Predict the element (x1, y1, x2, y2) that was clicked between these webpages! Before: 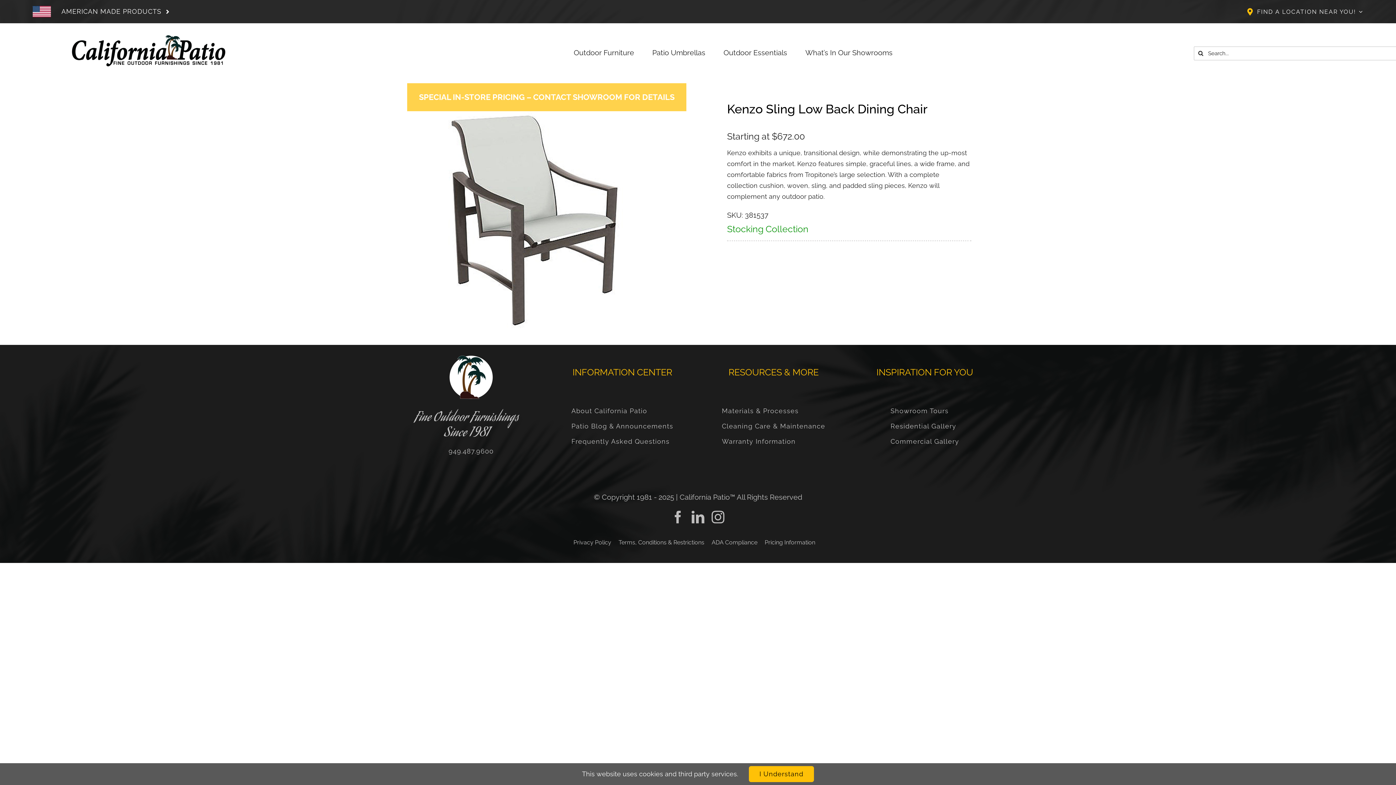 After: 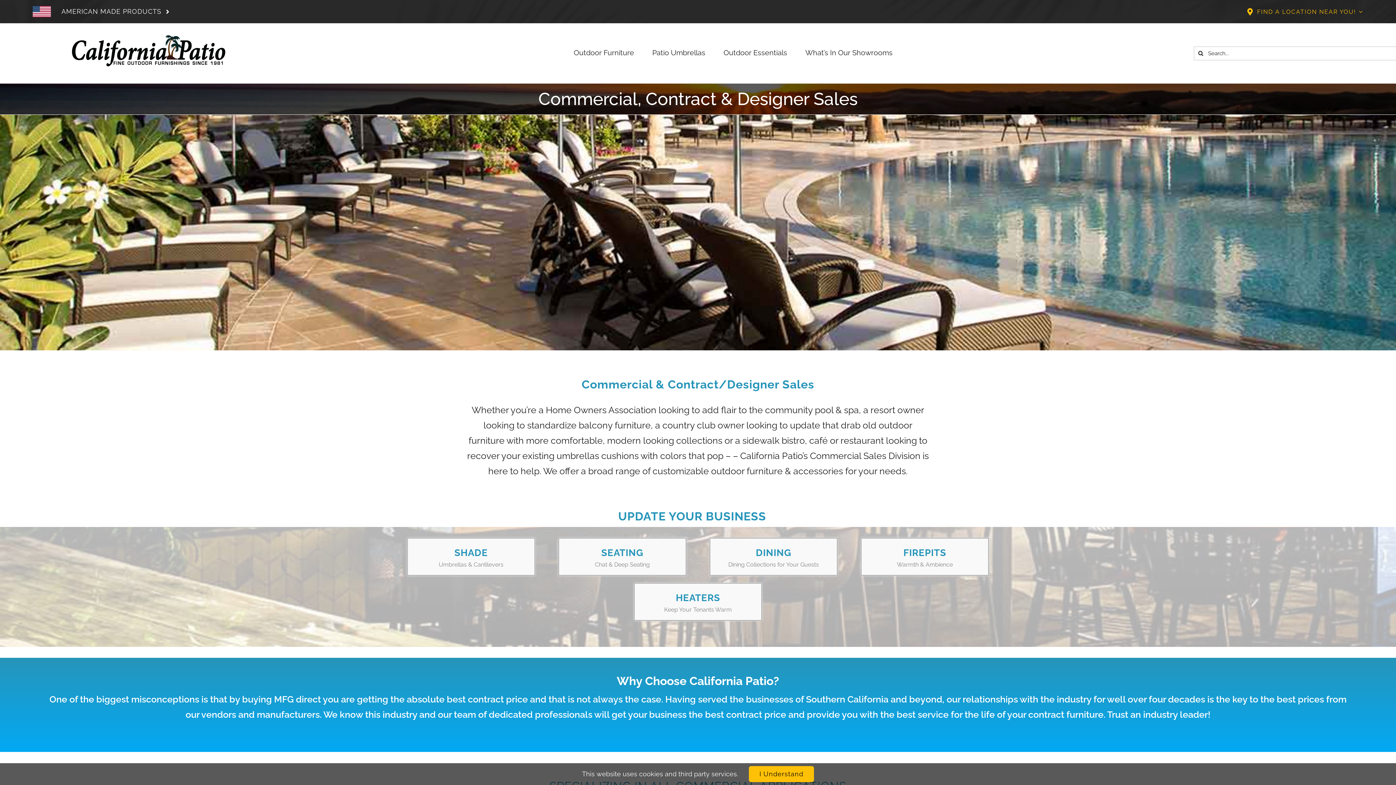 Action: label: Commercial Gallery bbox: (890, 436, 959, 451)